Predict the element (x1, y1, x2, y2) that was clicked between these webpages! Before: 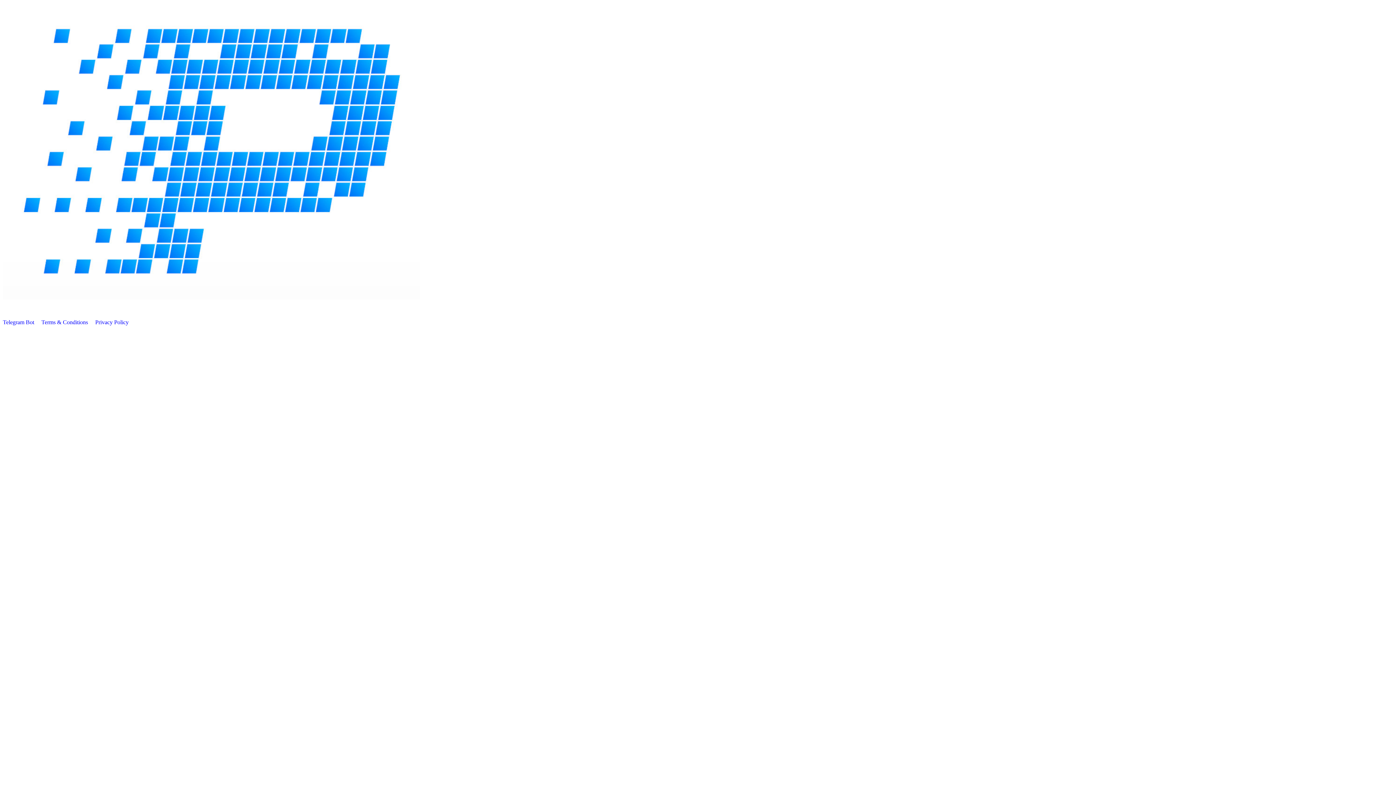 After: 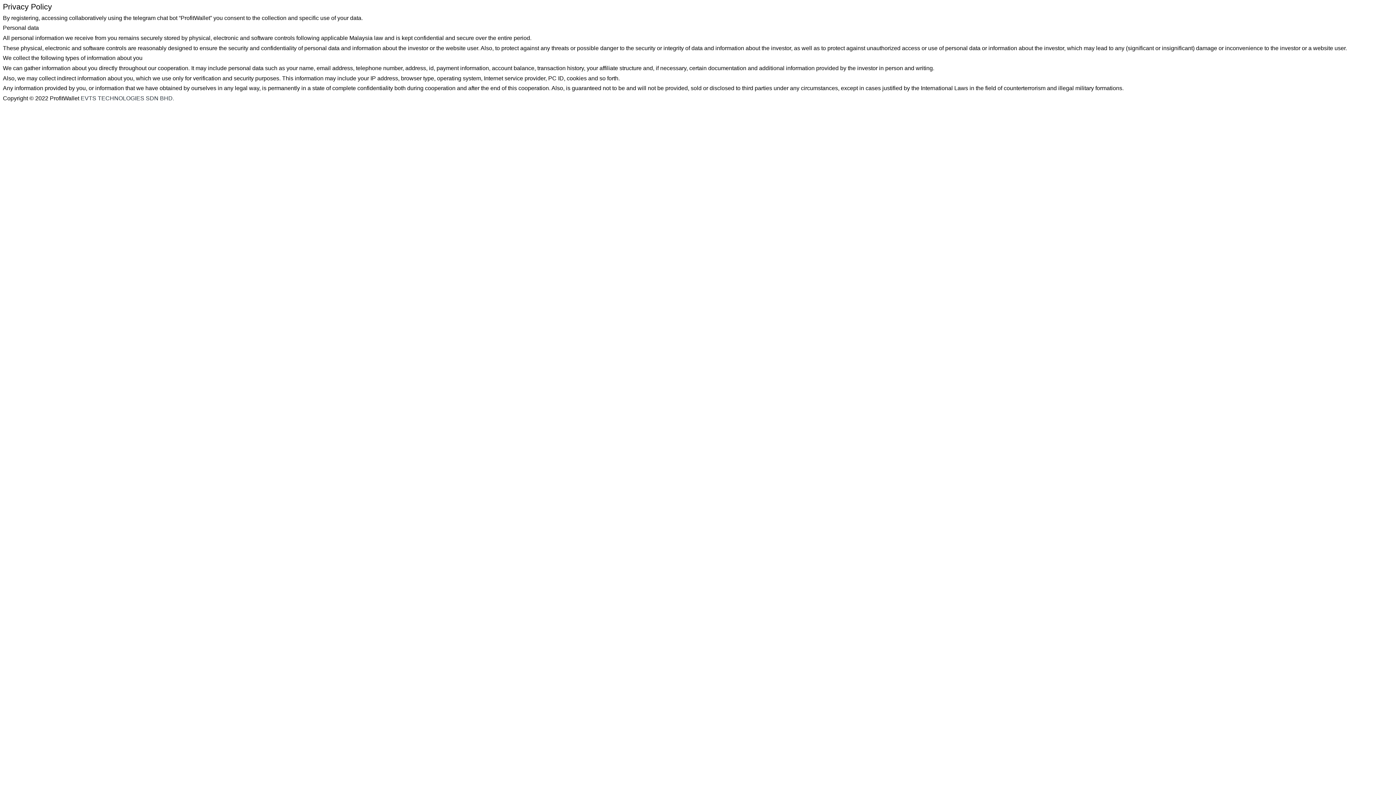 Action: label: Privacy Policy bbox: (95, 319, 128, 325)